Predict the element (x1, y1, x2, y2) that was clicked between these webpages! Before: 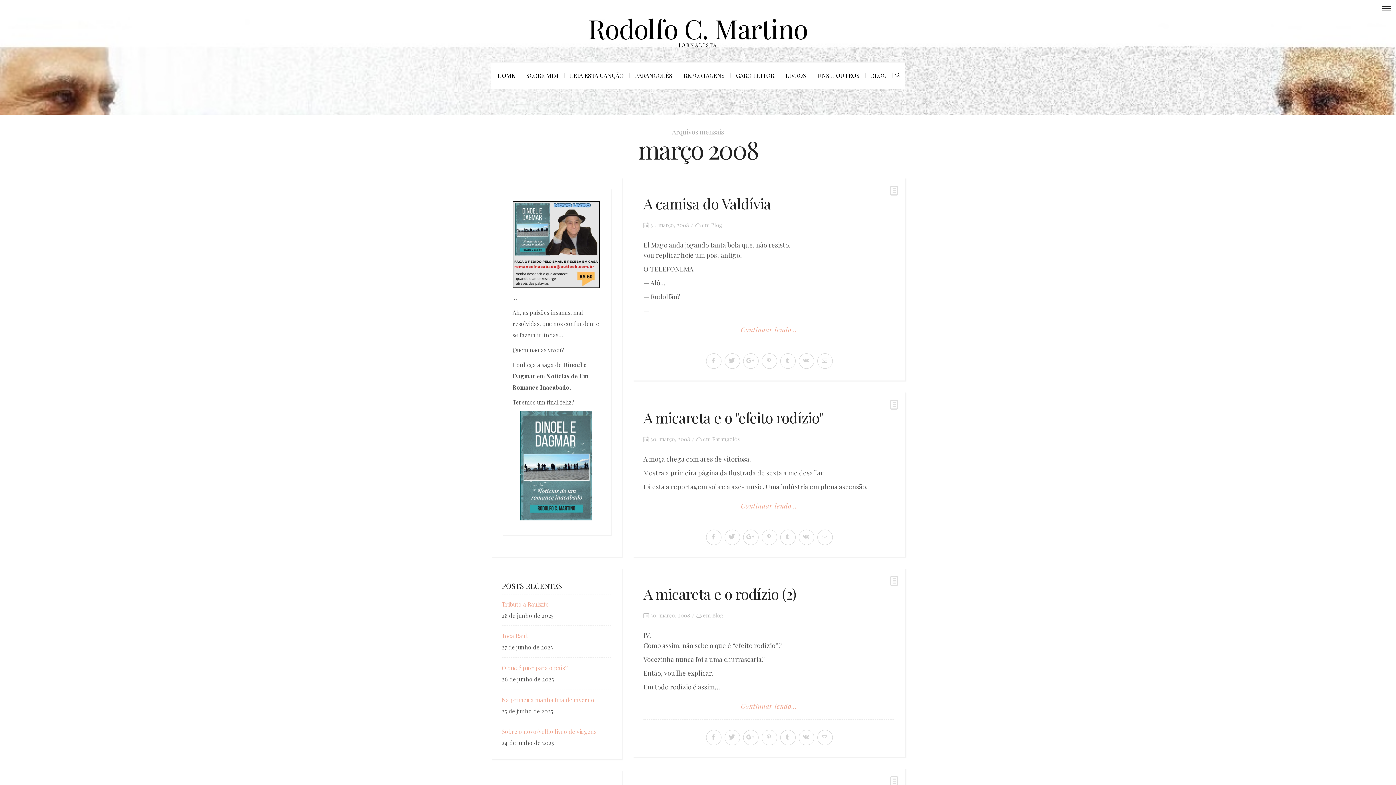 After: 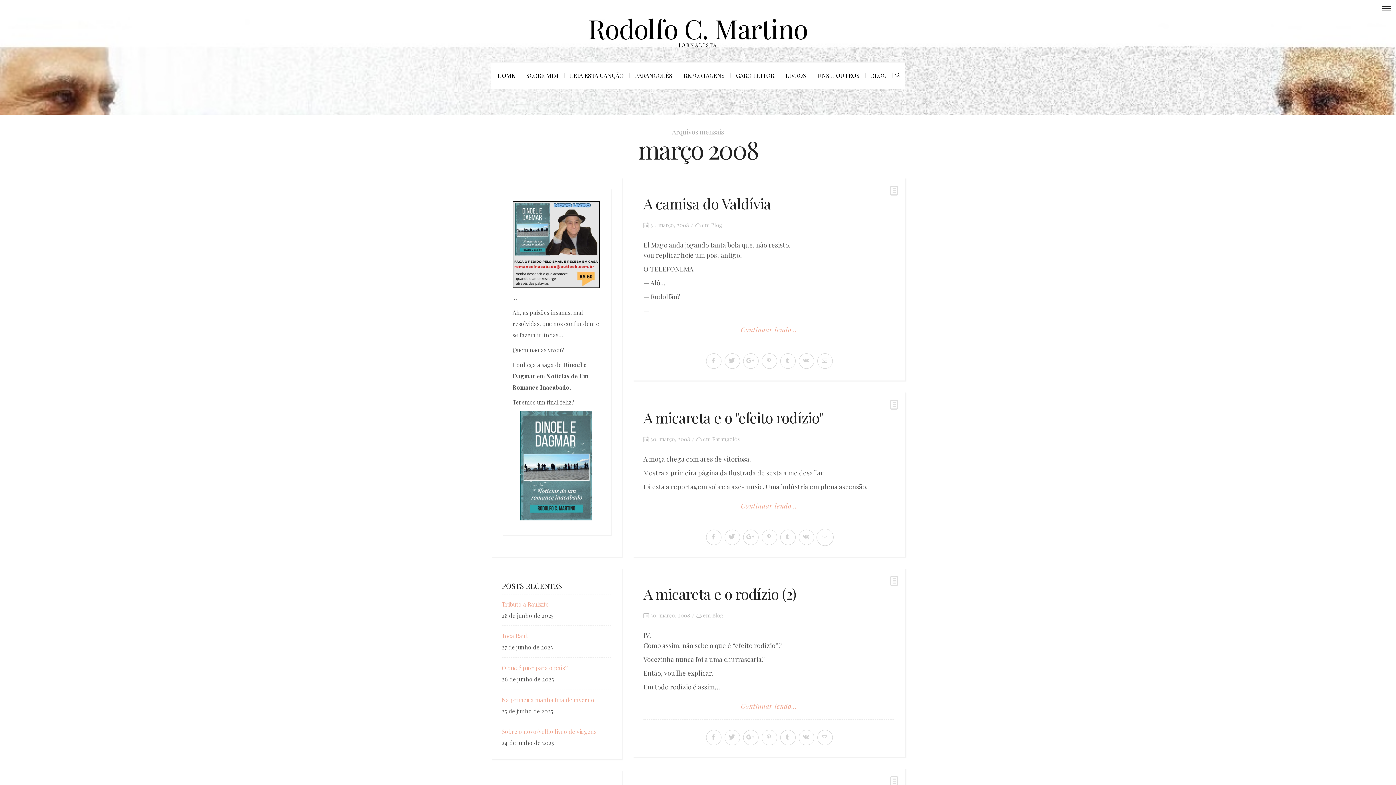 Action: bbox: (816, 529, 832, 545)